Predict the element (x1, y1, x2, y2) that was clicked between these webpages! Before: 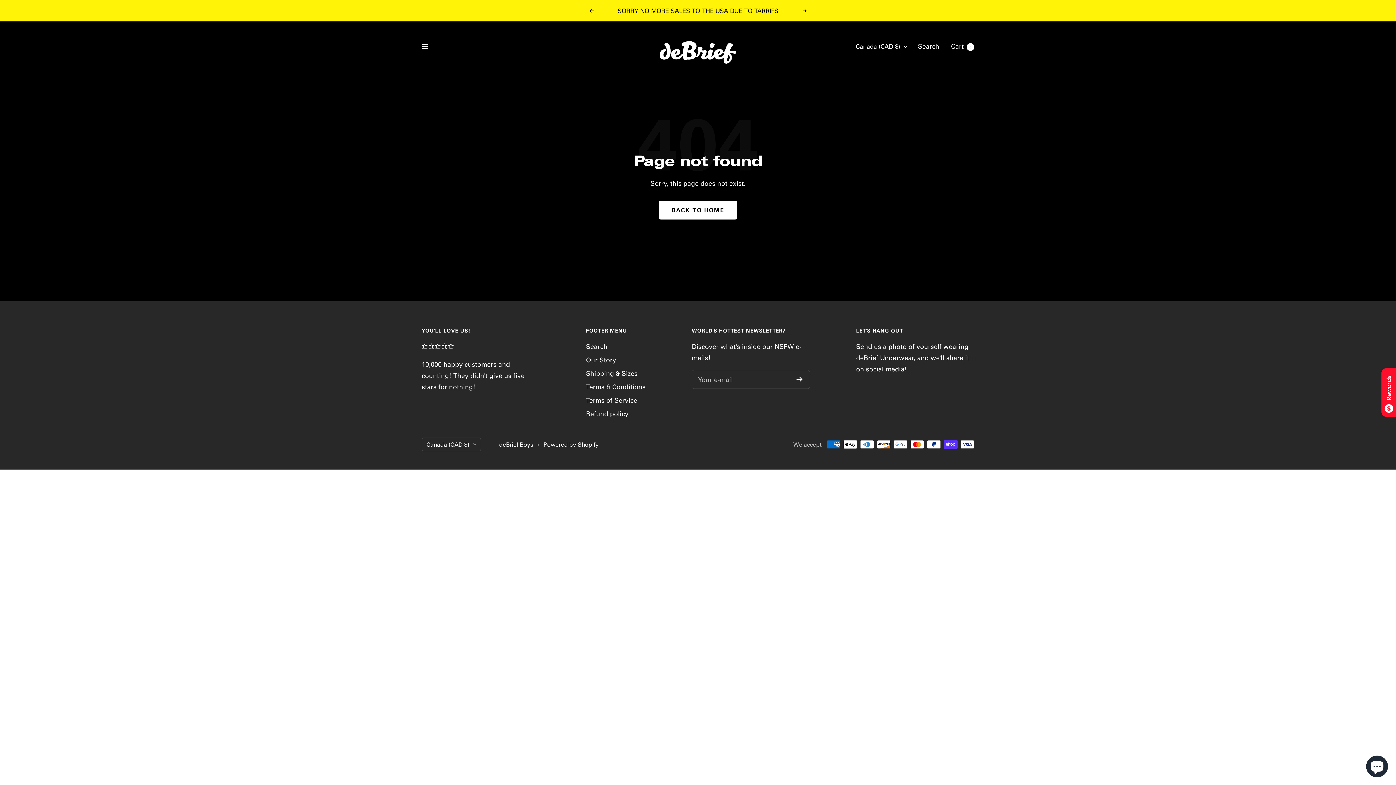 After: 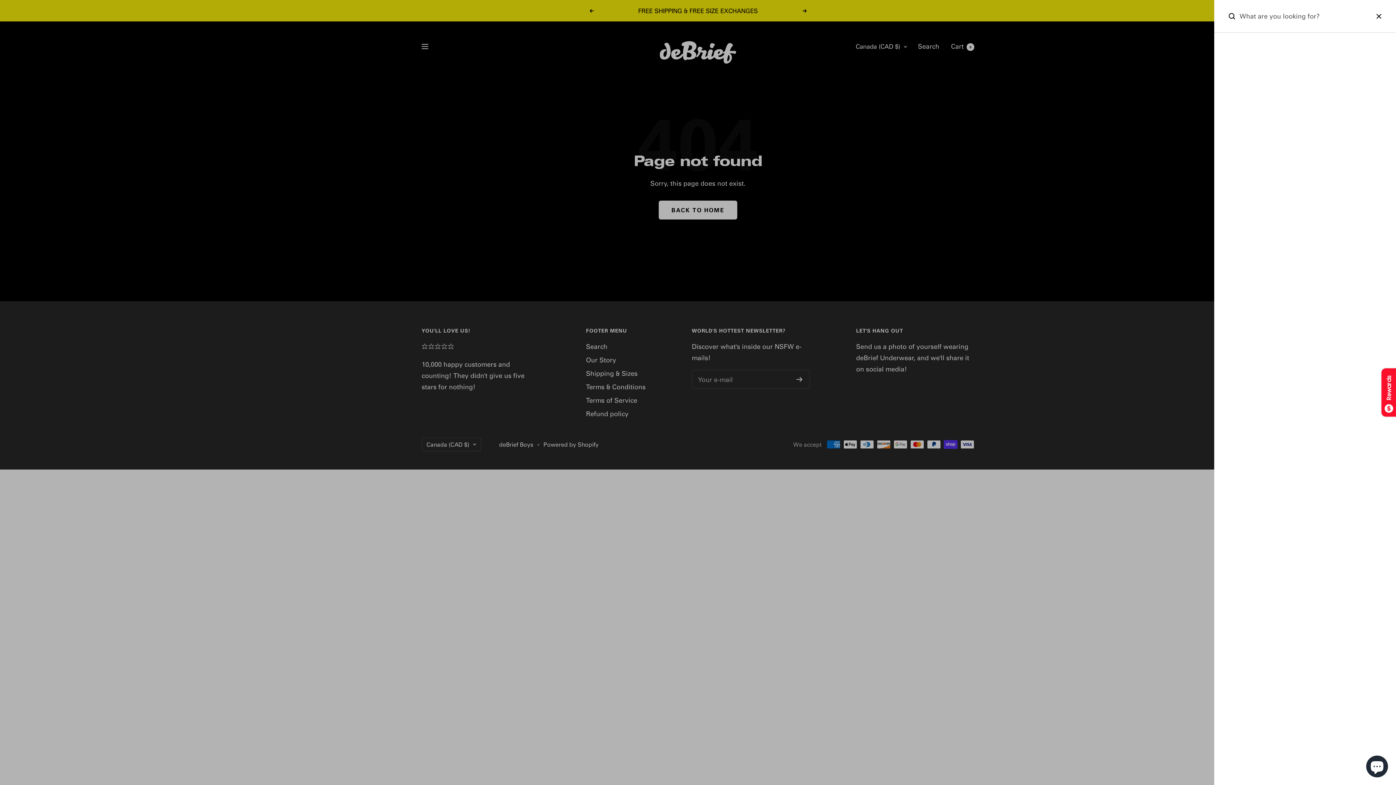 Action: bbox: (918, 41, 939, 50) label: Search